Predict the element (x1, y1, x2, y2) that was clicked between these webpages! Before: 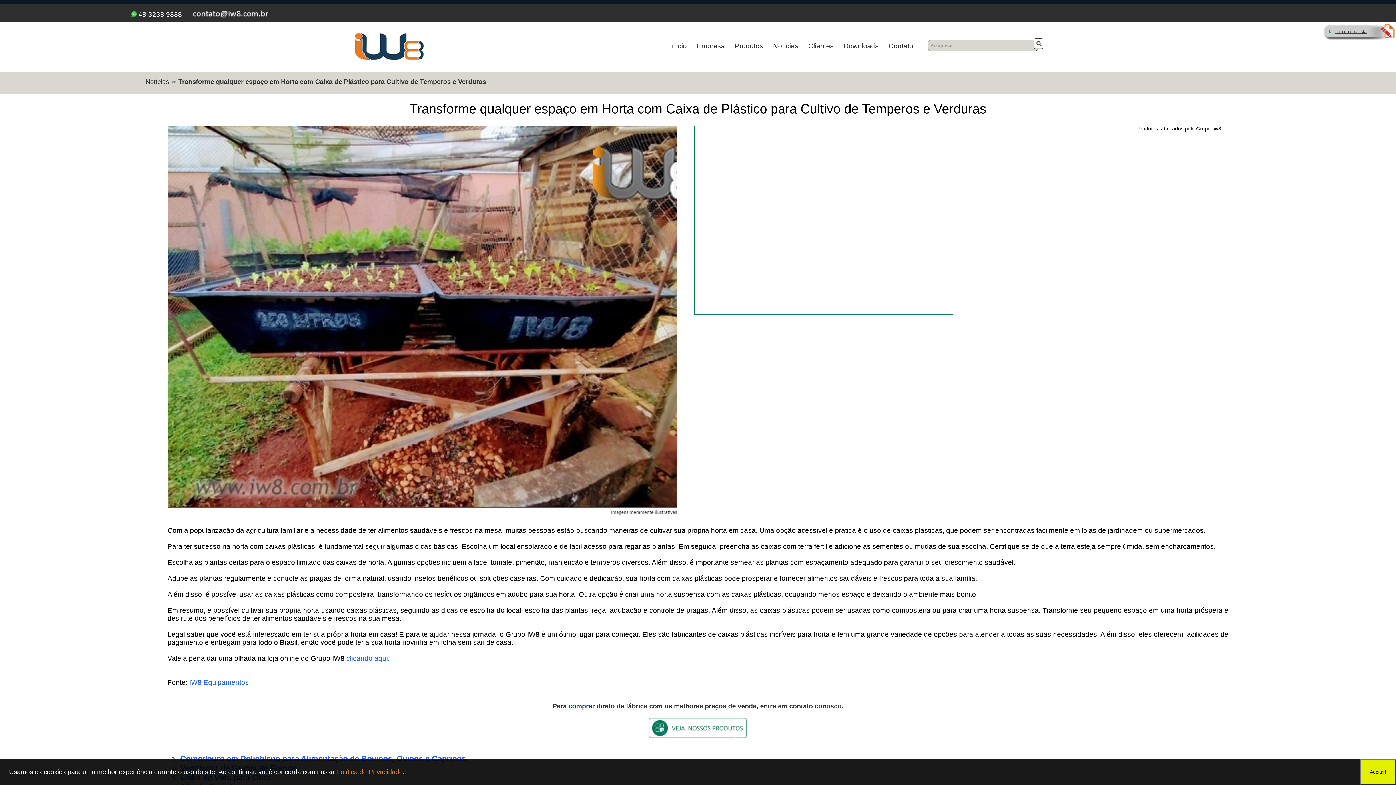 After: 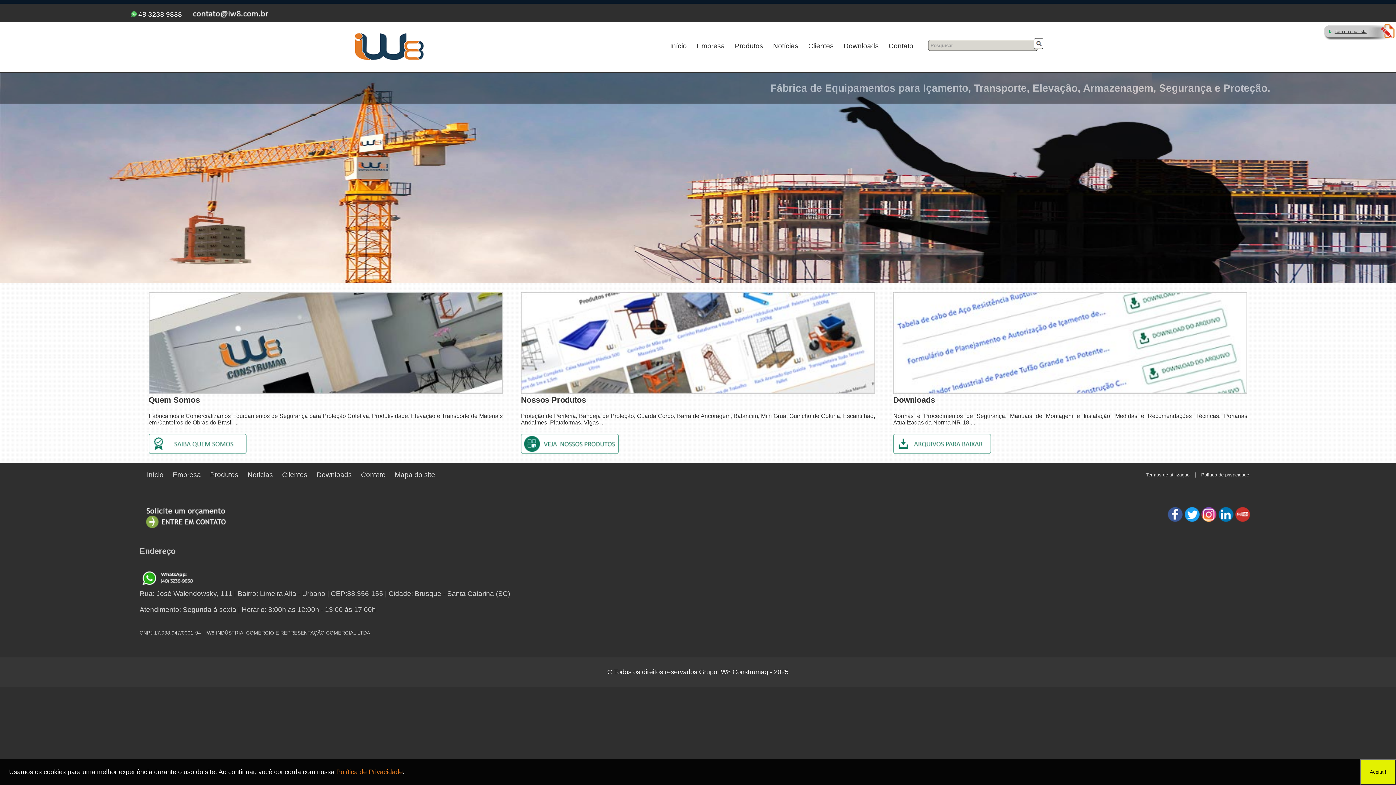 Action: bbox: (352, 54, 425, 62)